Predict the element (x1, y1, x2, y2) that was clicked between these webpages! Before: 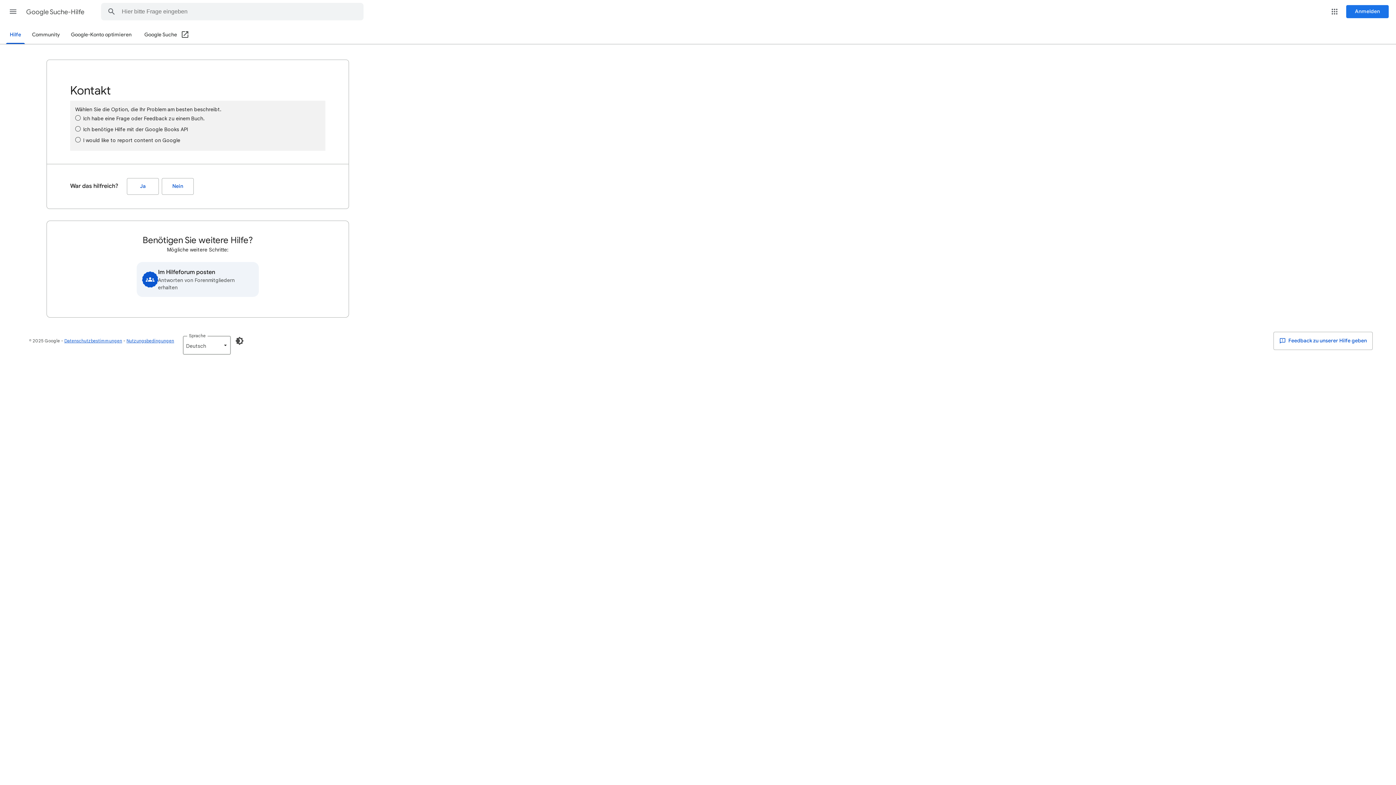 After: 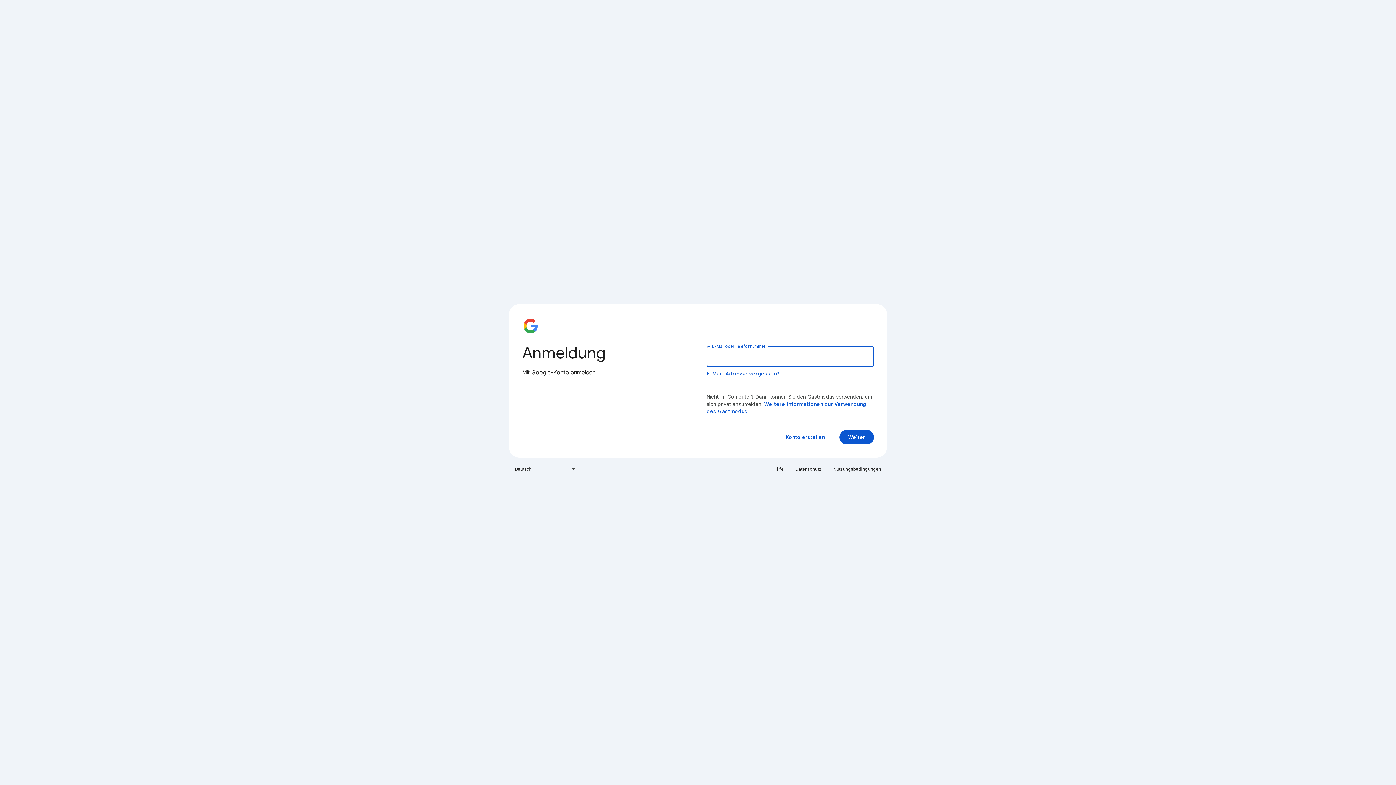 Action: label: Anmelden bbox: (1346, 5, 1389, 18)